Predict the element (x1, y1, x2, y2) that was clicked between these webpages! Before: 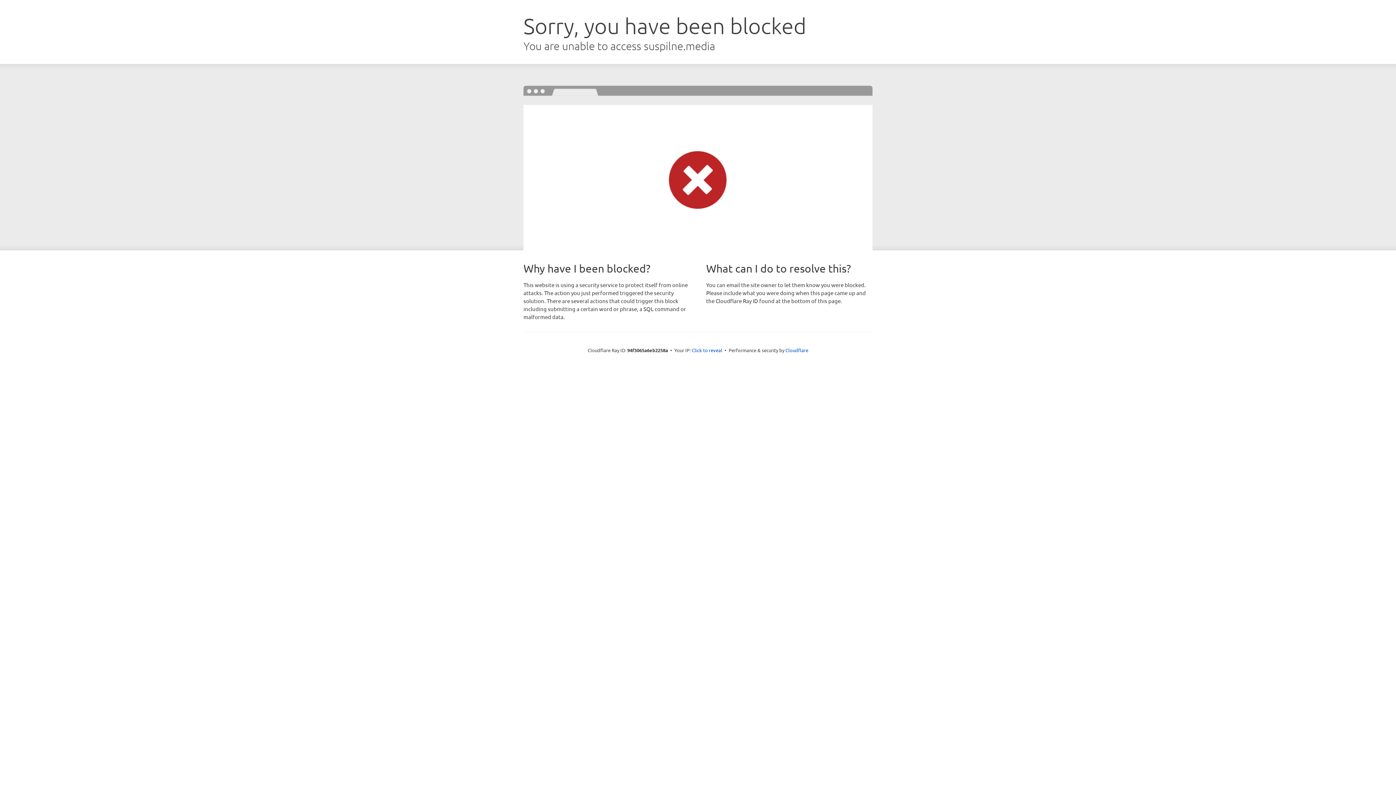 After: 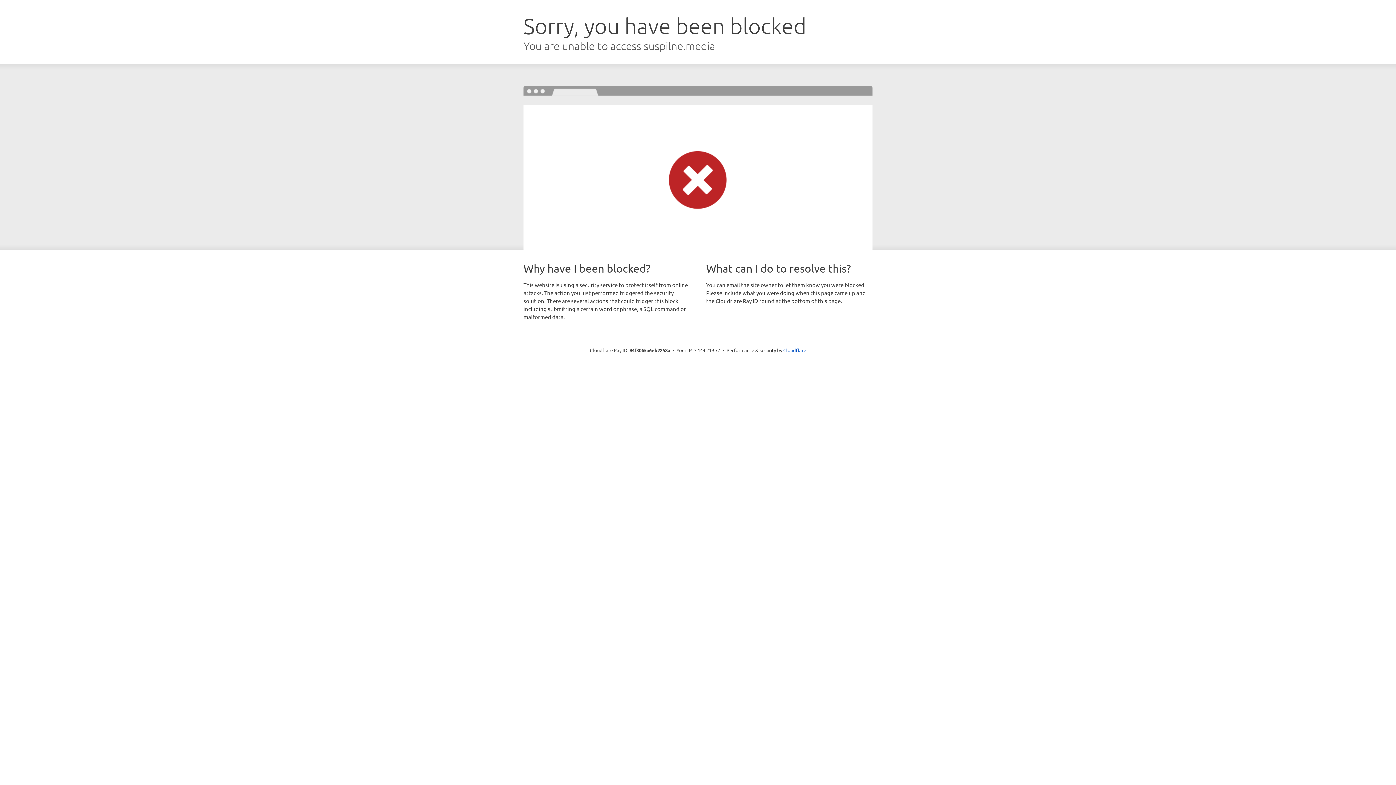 Action: bbox: (692, 346, 722, 353) label: Click to reveal